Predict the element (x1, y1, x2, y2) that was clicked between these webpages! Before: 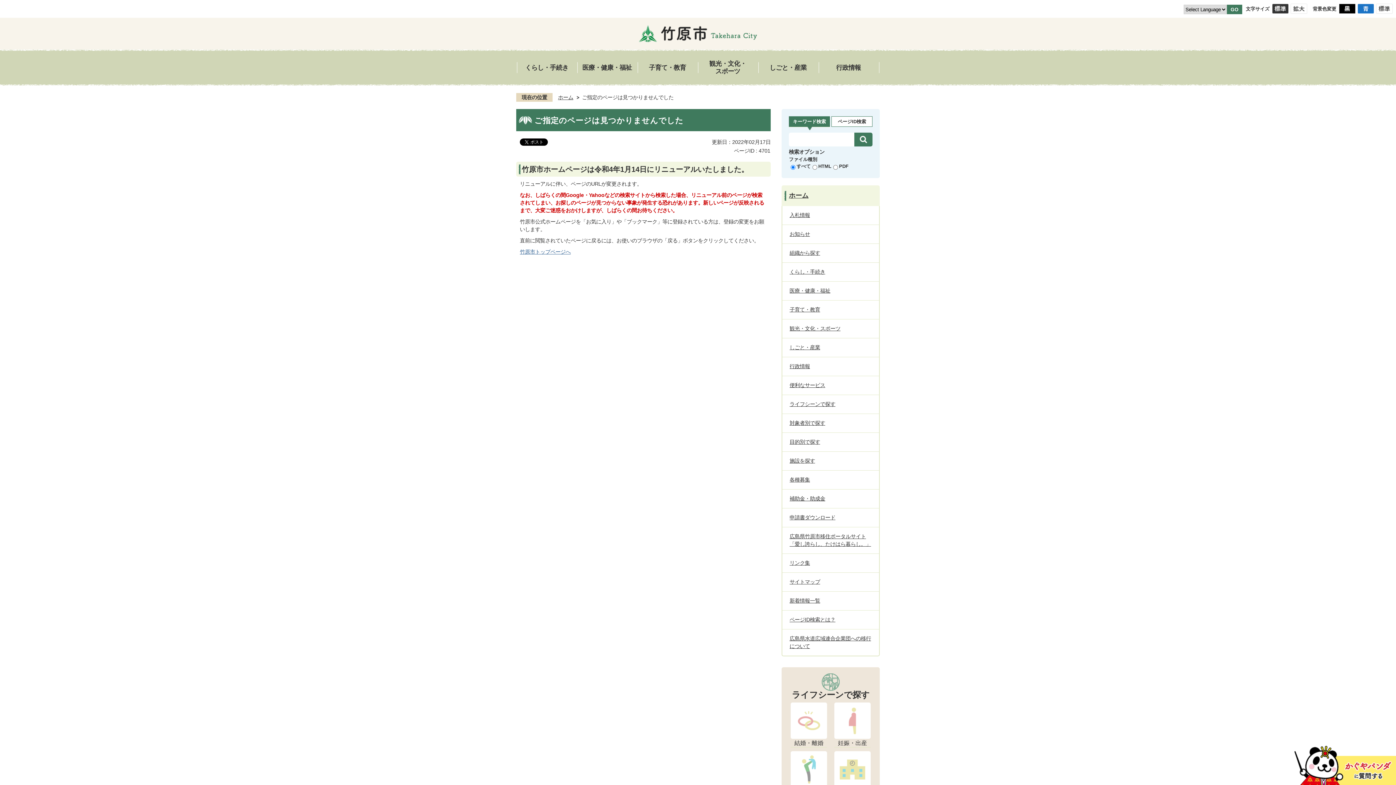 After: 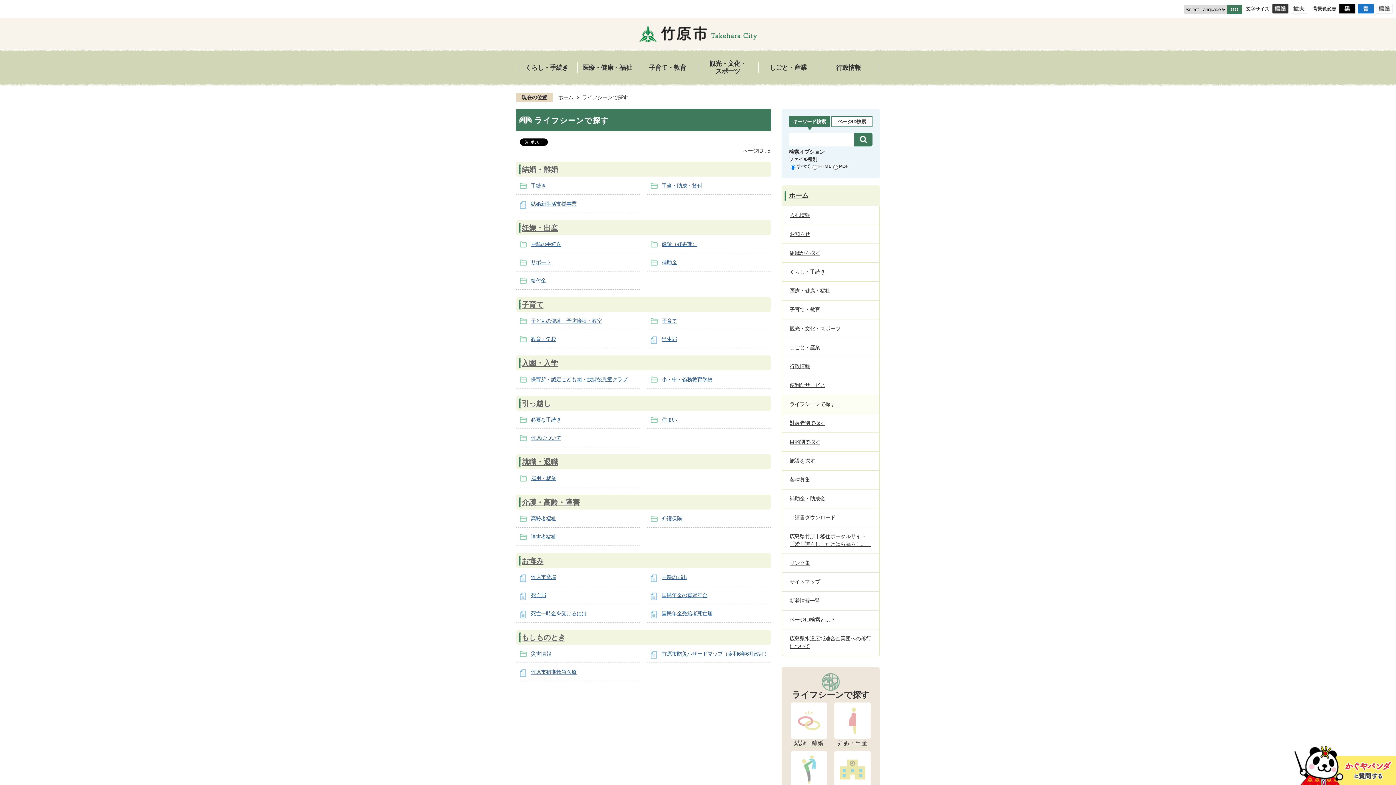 Action: label: ライフシーンで探す bbox: (782, 395, 879, 413)